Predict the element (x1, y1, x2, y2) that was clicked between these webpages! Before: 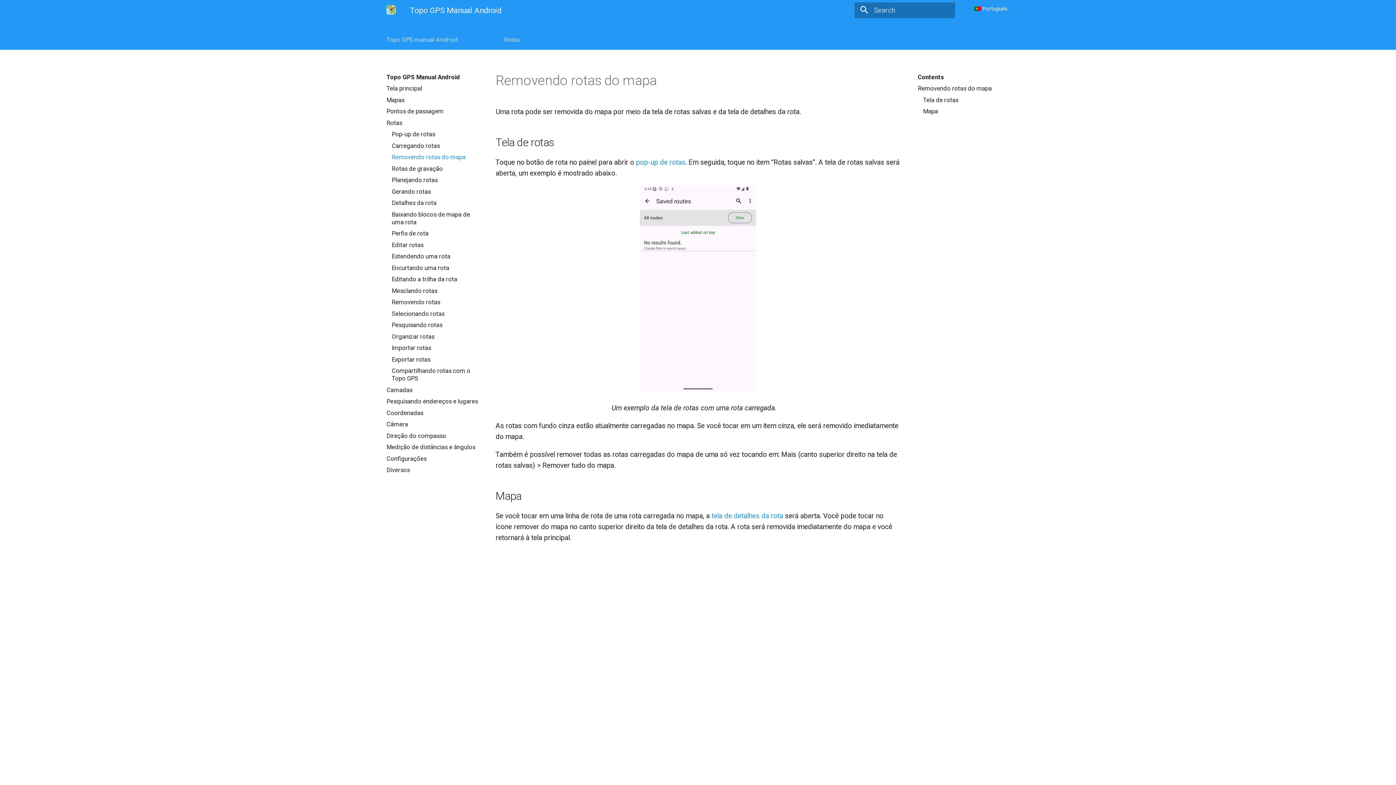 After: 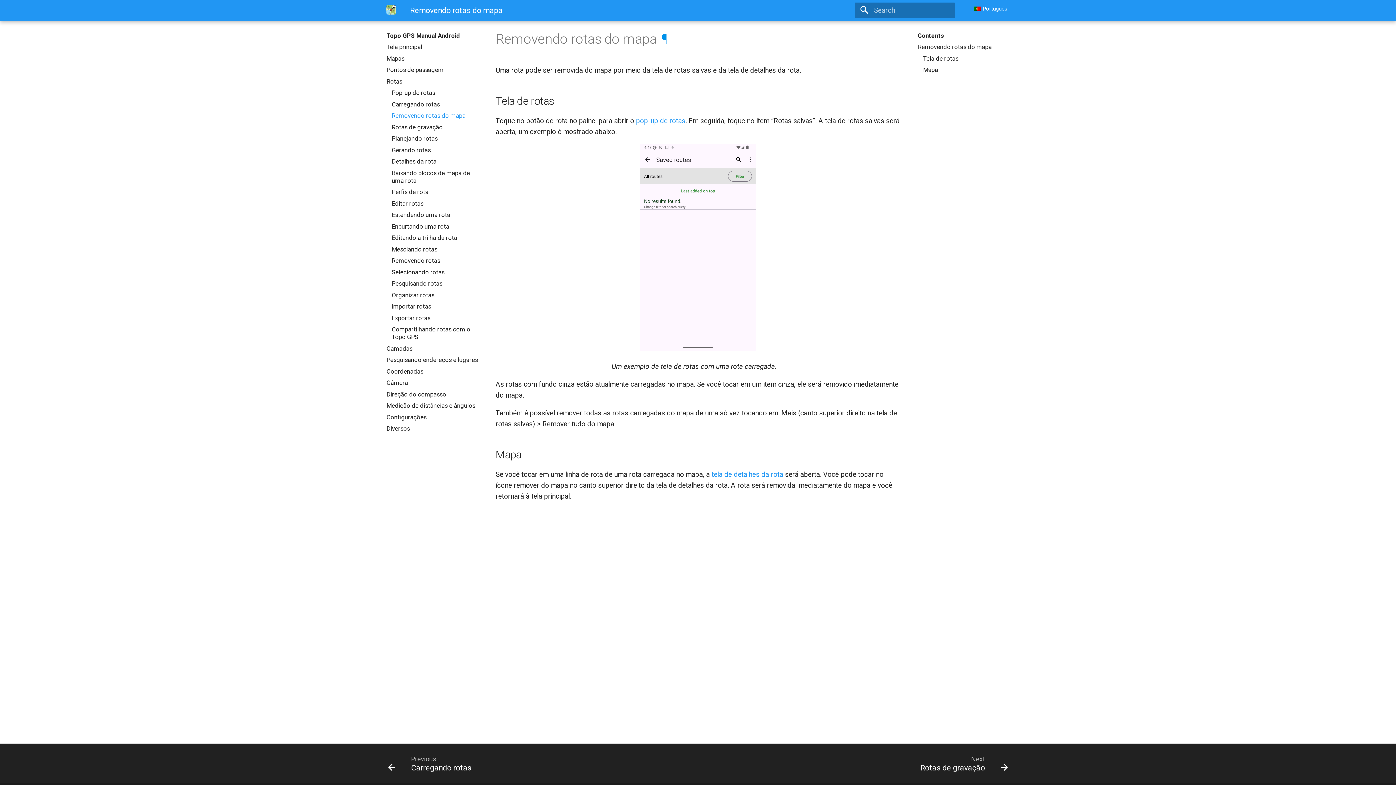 Action: label: Removendo rotas do mapa bbox: (918, 84, 1009, 92)